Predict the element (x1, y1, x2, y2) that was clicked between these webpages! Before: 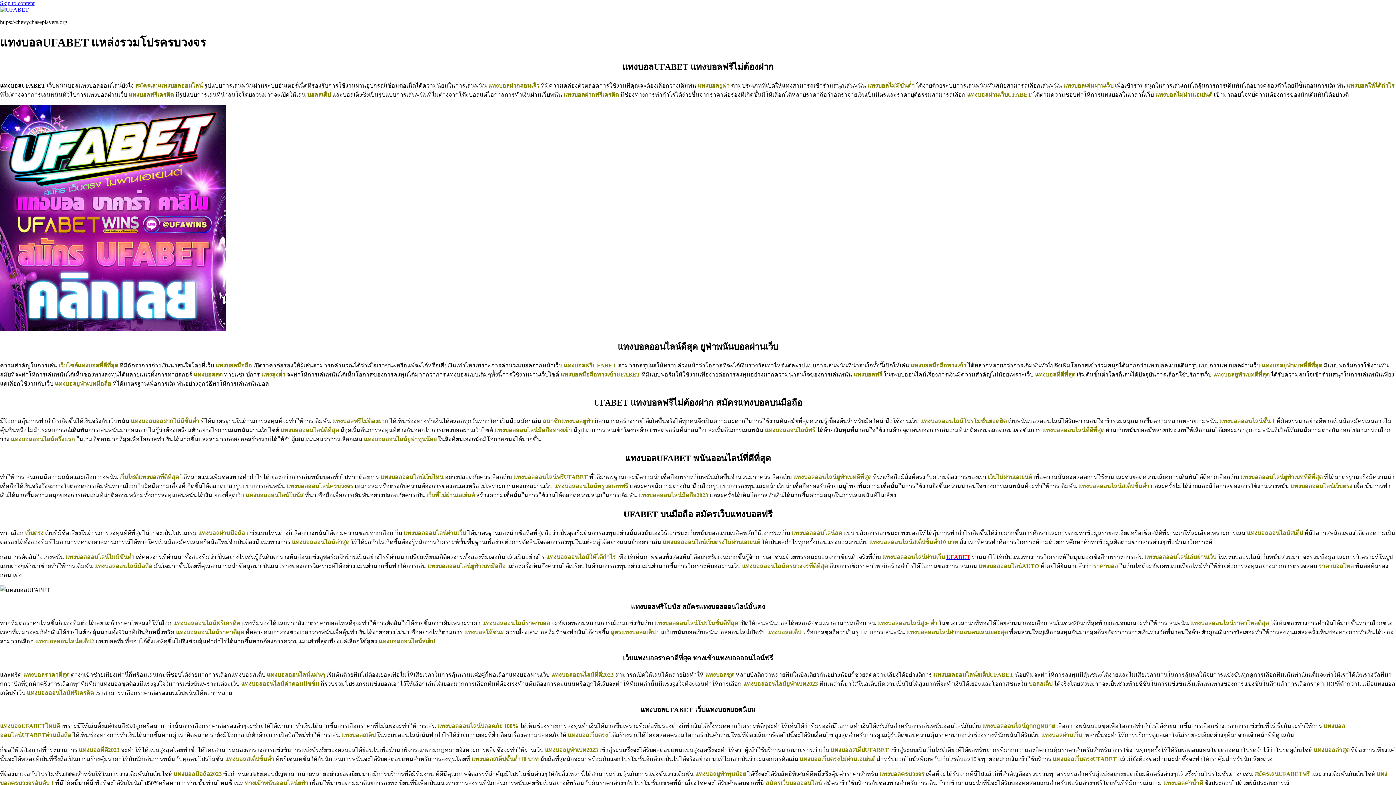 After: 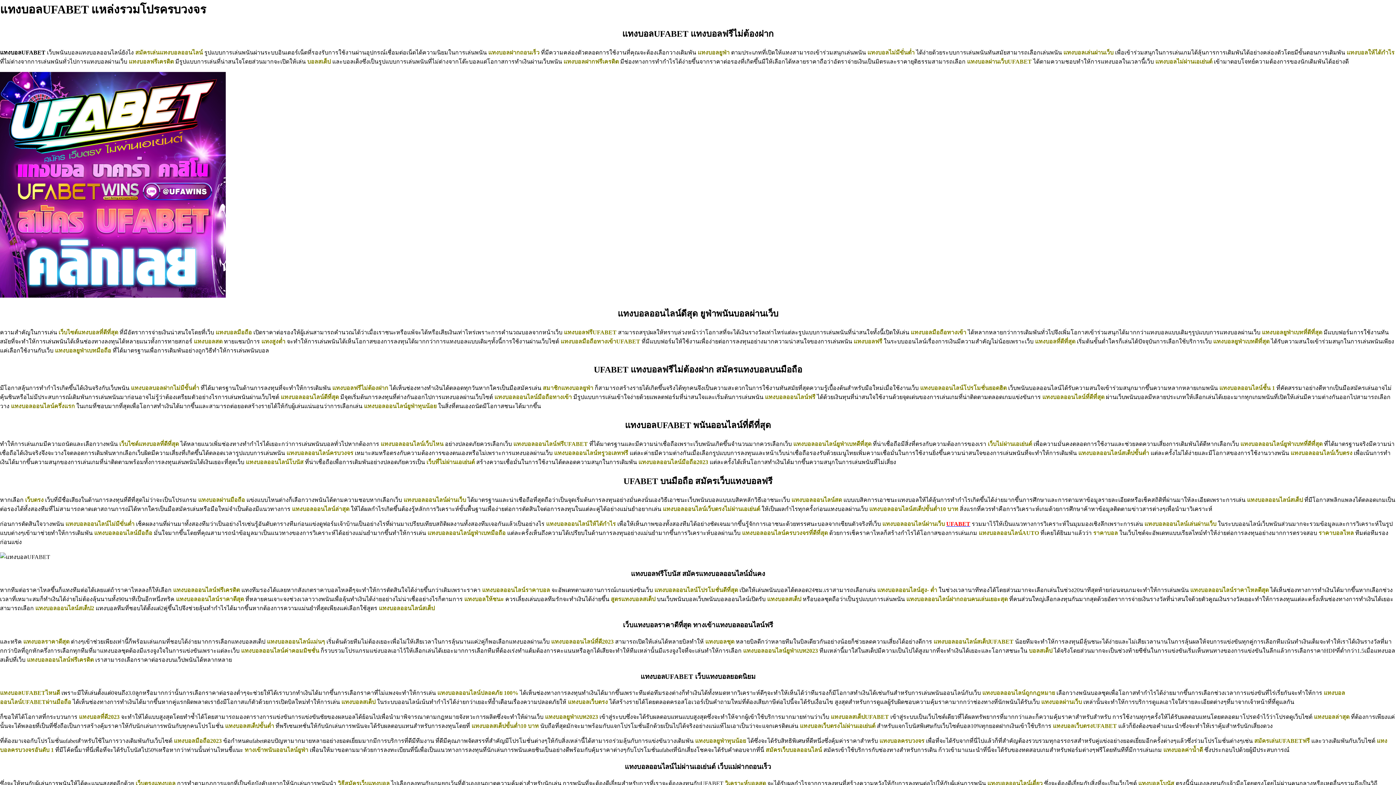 Action: bbox: (0, 0, 34, 6) label: Skip to content